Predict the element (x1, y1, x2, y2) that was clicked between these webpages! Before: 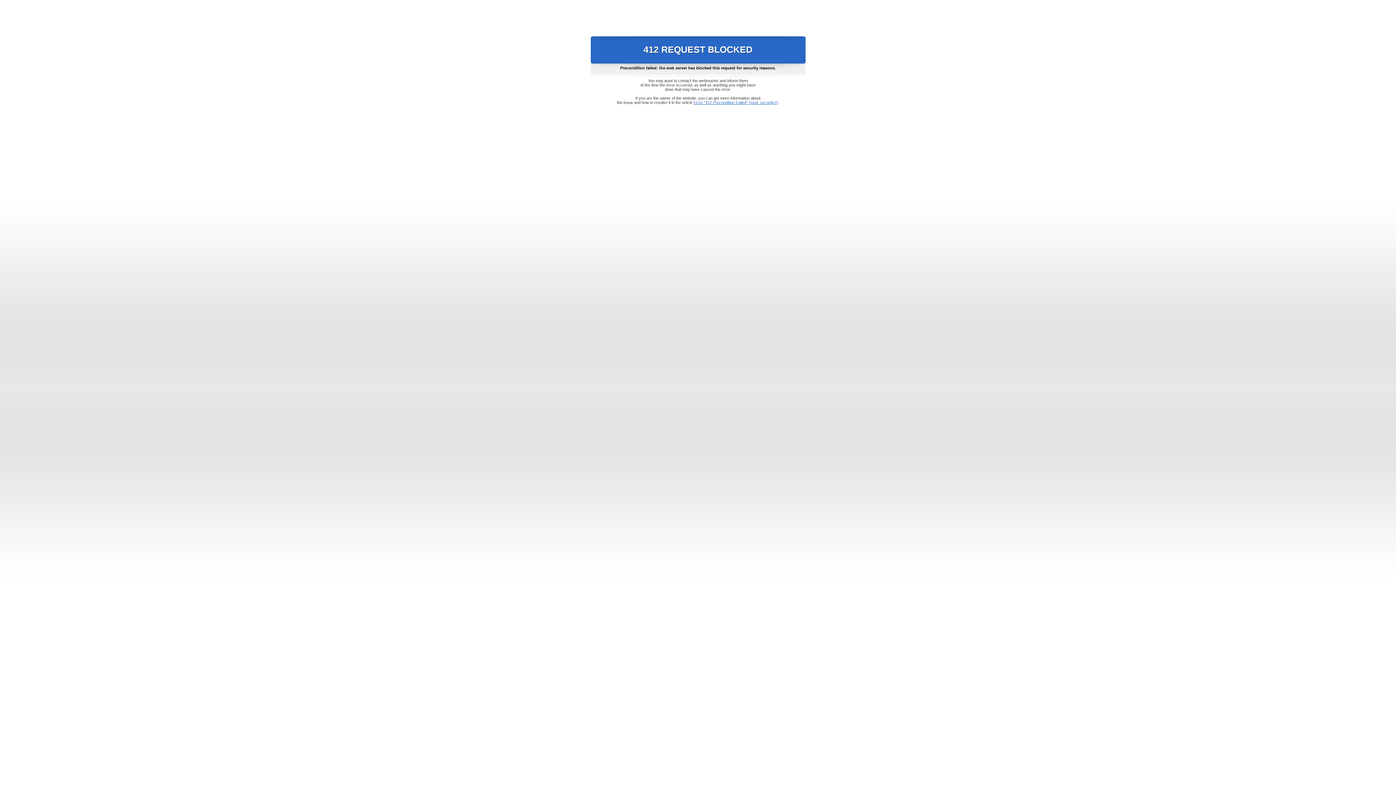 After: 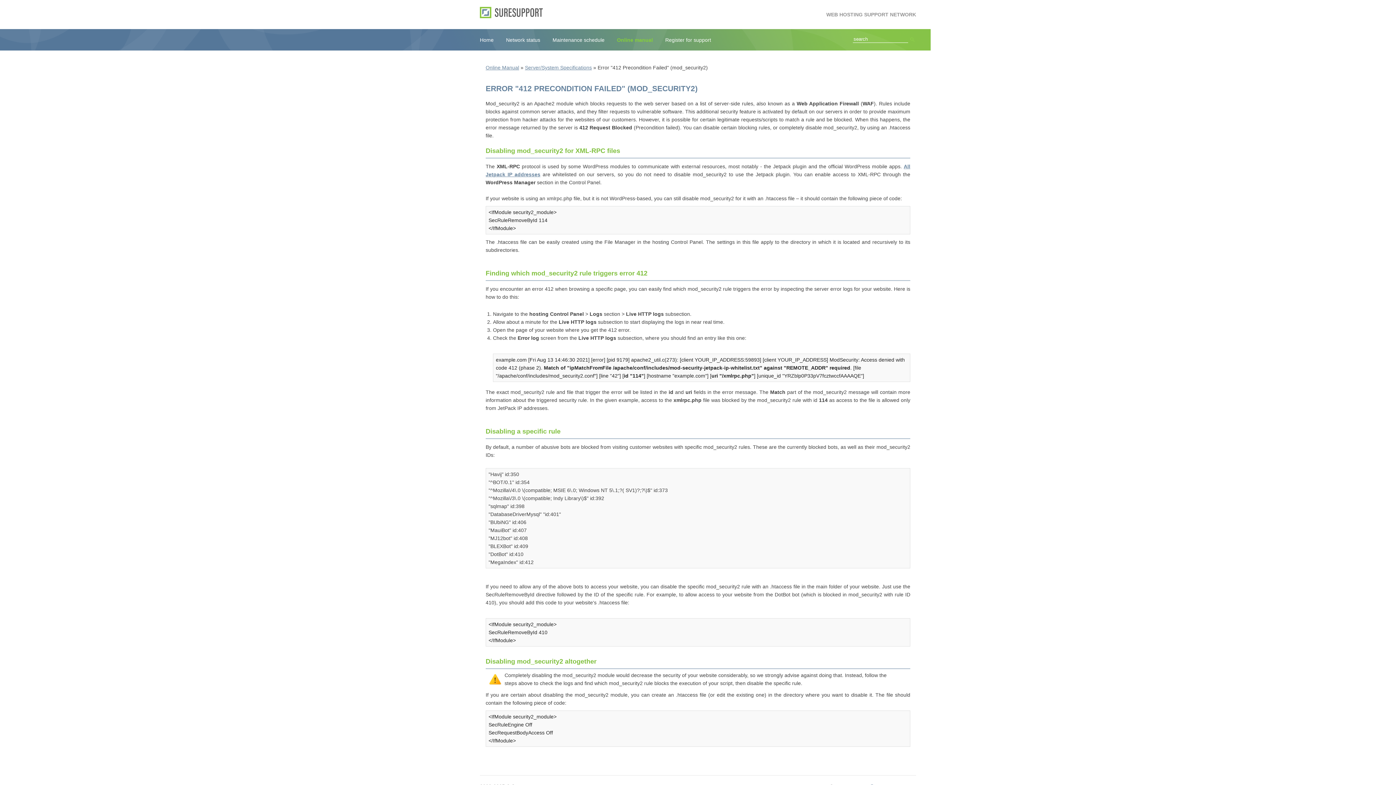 Action: label: Error "412 Precondition Failed" (mod_security2) bbox: (693, 100, 778, 104)